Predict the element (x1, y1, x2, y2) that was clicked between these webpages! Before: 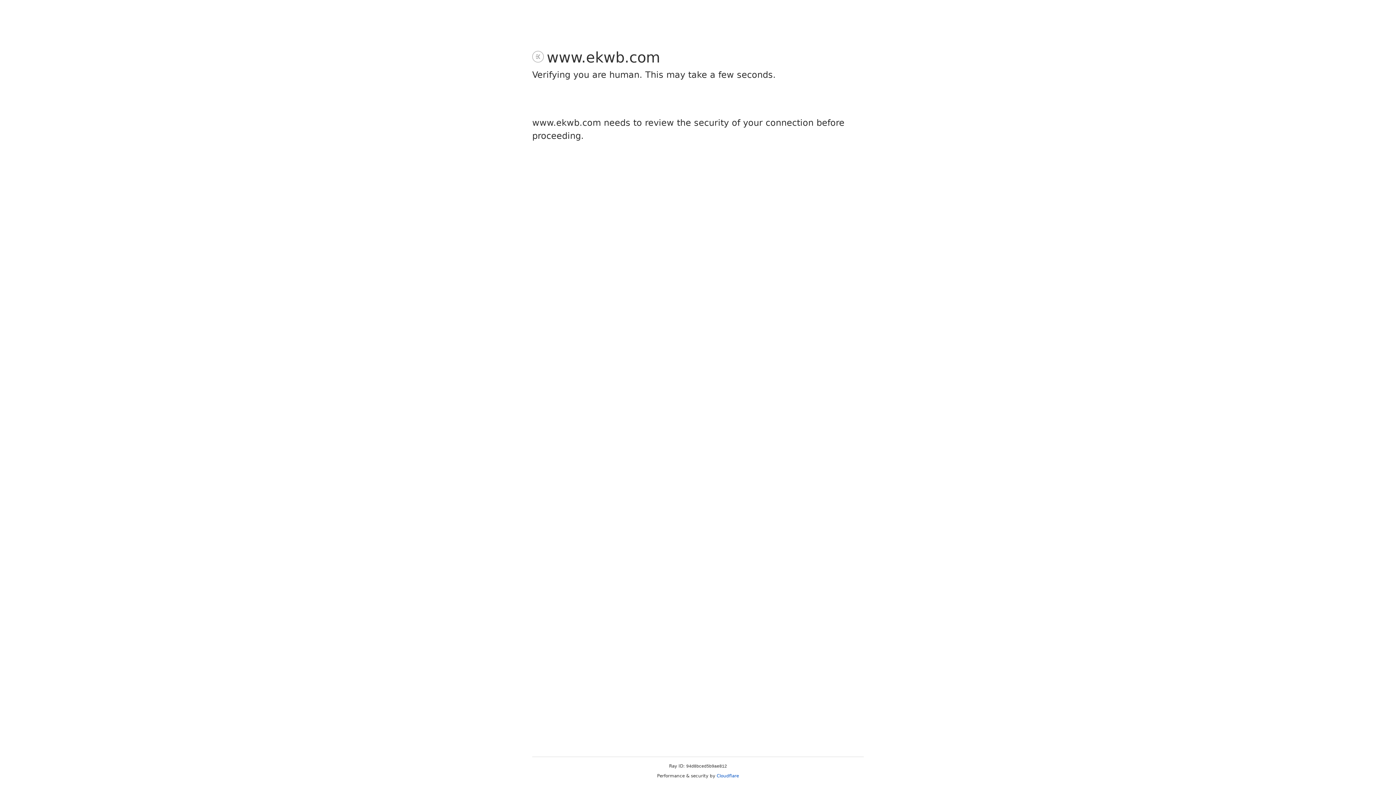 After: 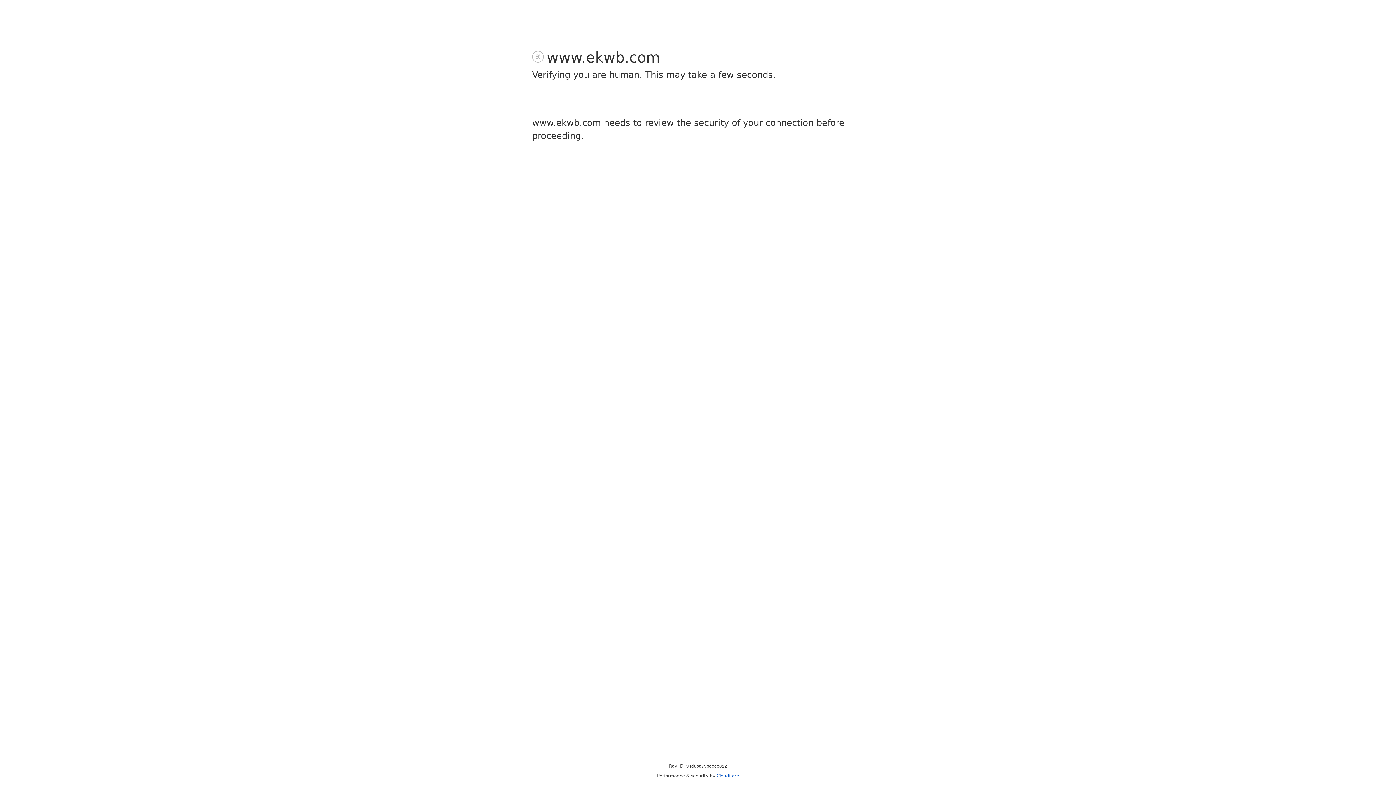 Action: label: Cloudflare bbox: (716, 773, 739, 778)